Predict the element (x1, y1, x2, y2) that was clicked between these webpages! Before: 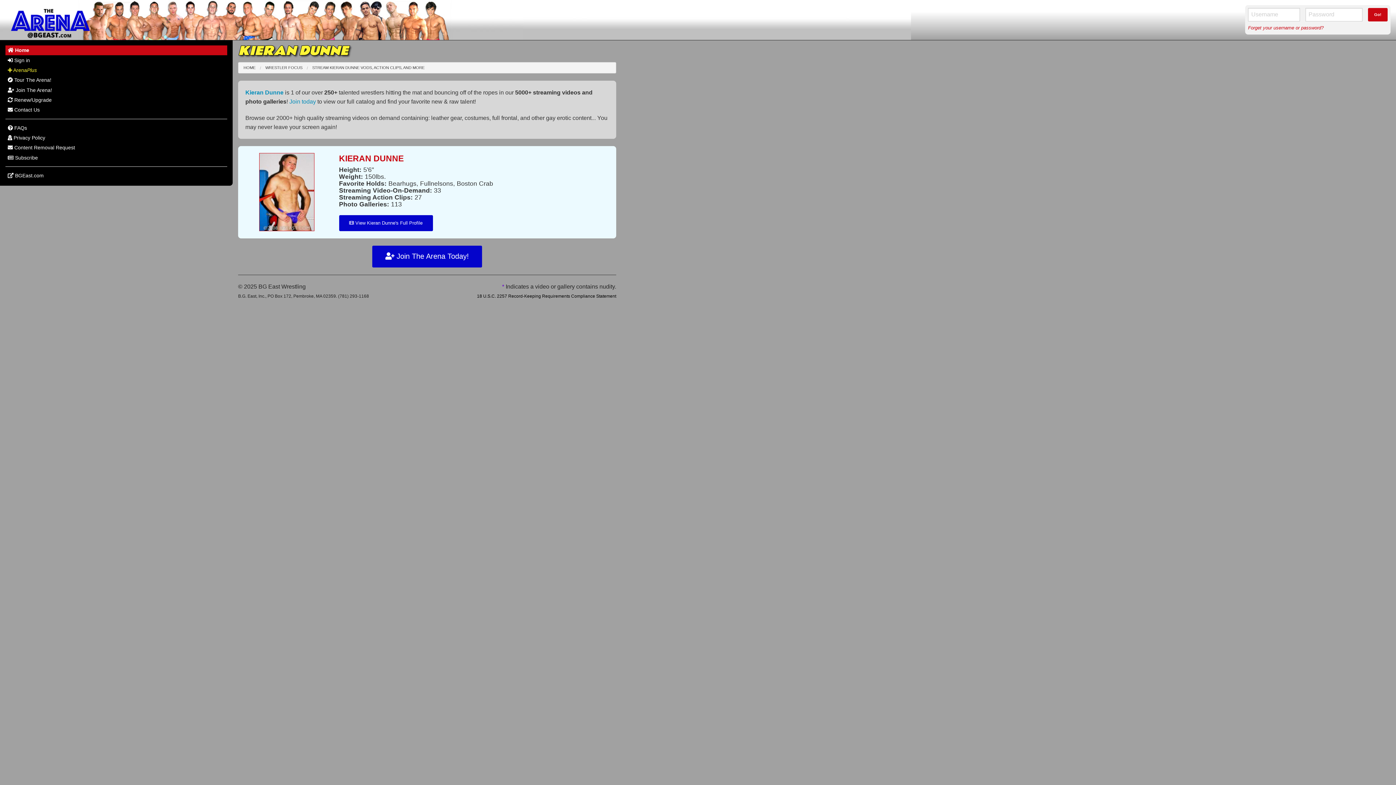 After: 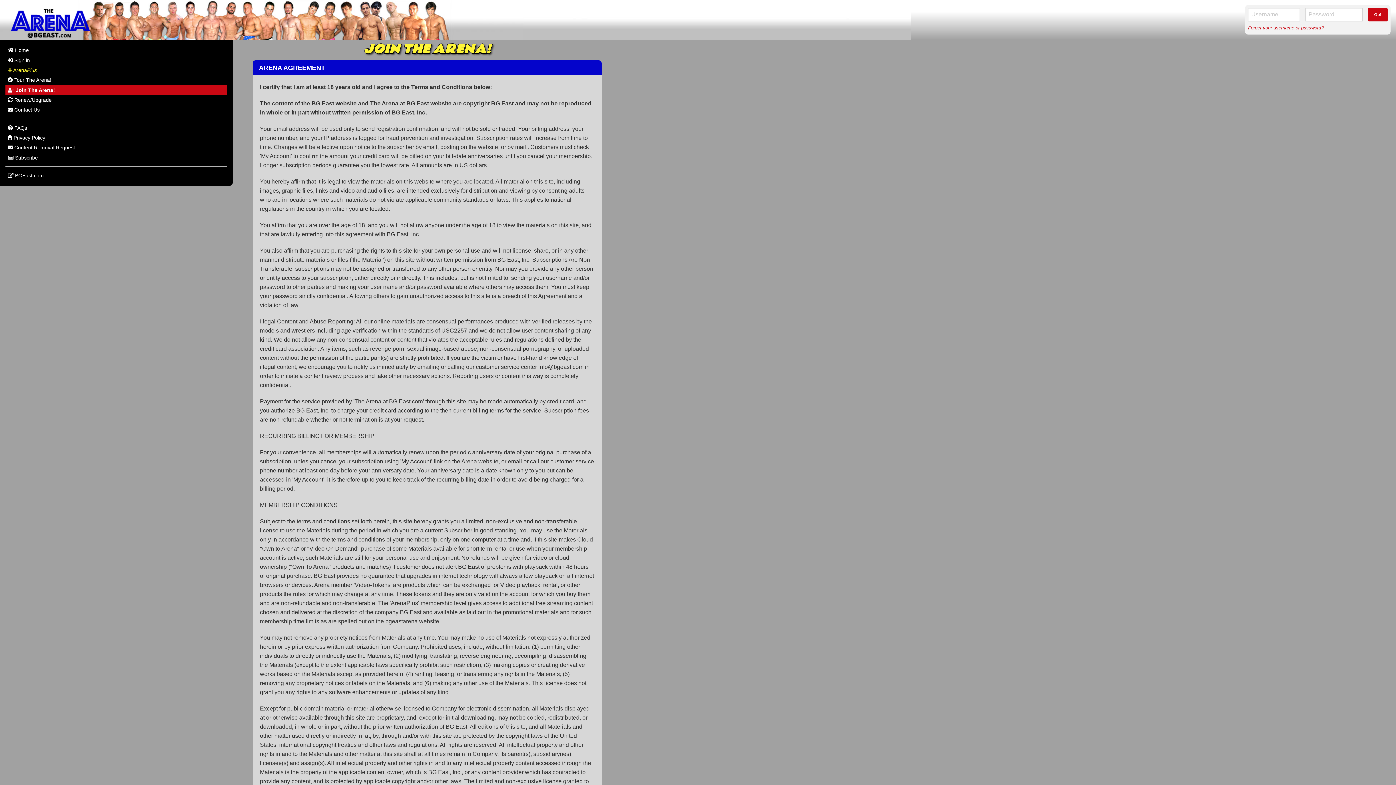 Action: label:  Join The Arena Today! bbox: (372, 245, 482, 267)